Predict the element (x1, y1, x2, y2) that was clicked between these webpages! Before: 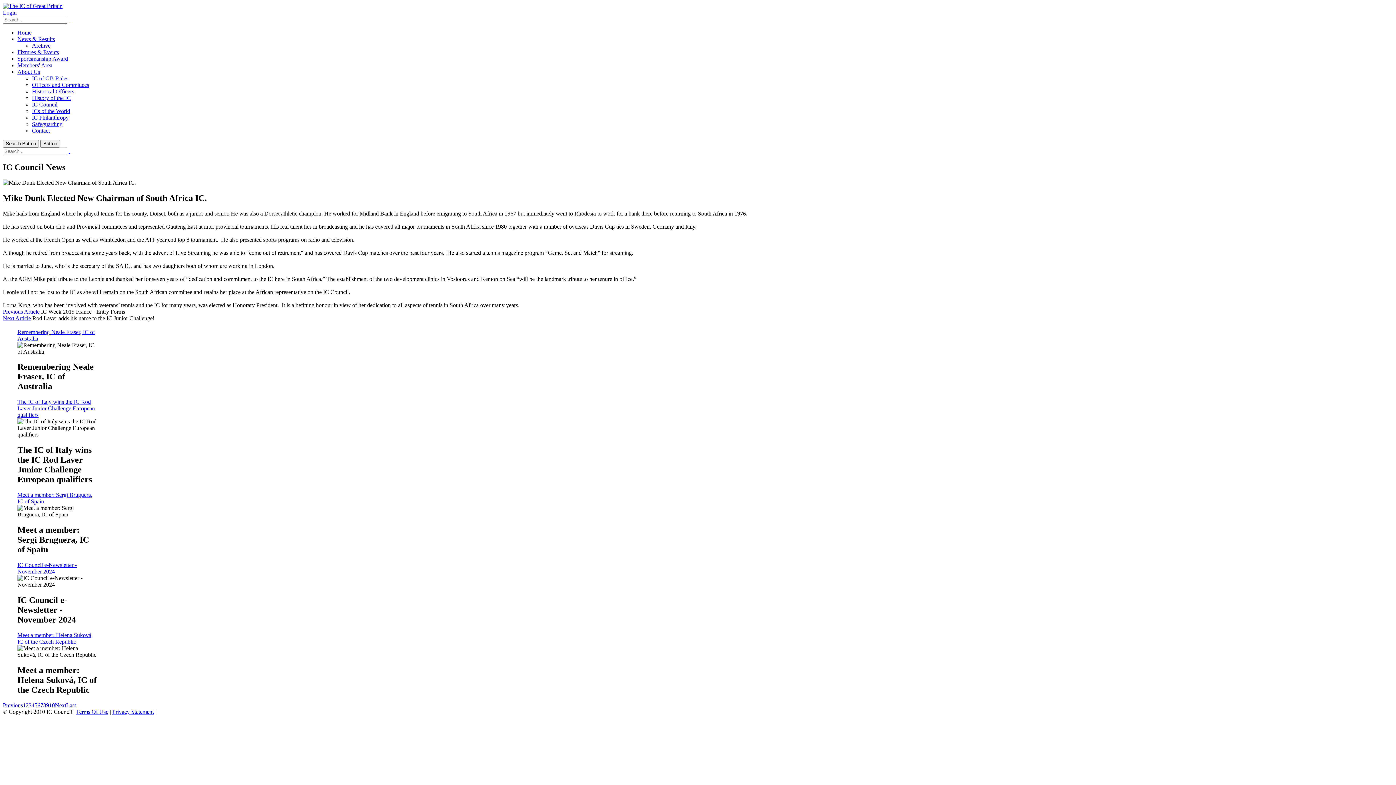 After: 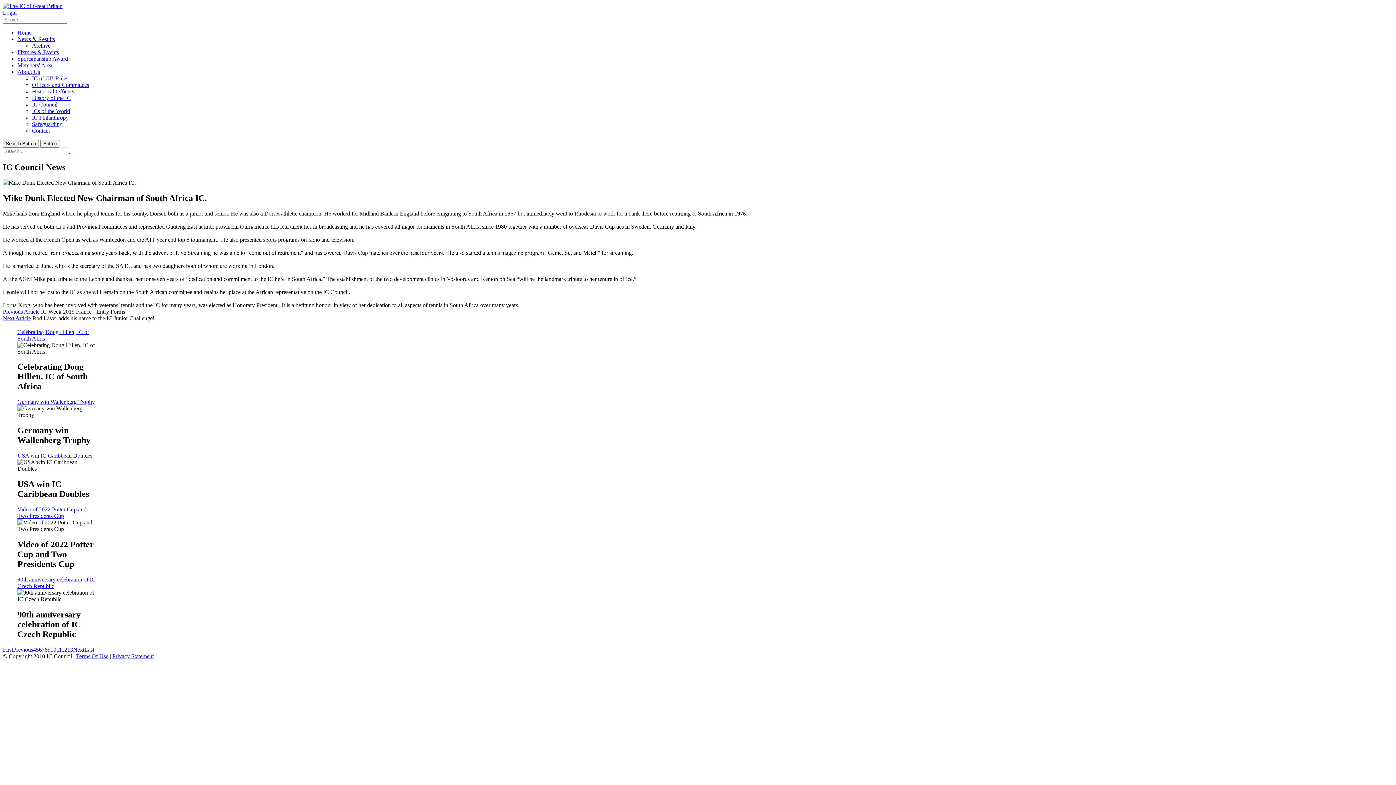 Action: bbox: (46, 702, 49, 708) label: Page 9